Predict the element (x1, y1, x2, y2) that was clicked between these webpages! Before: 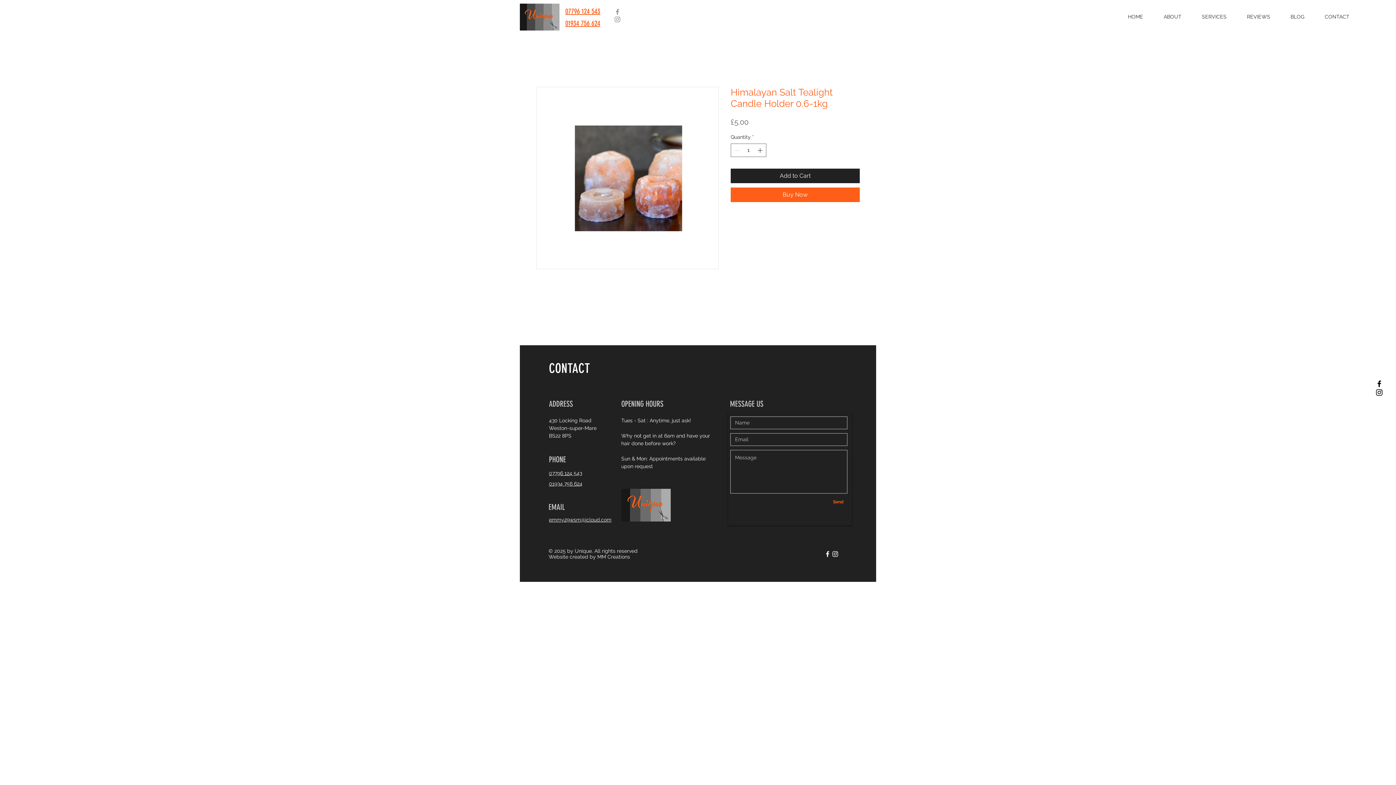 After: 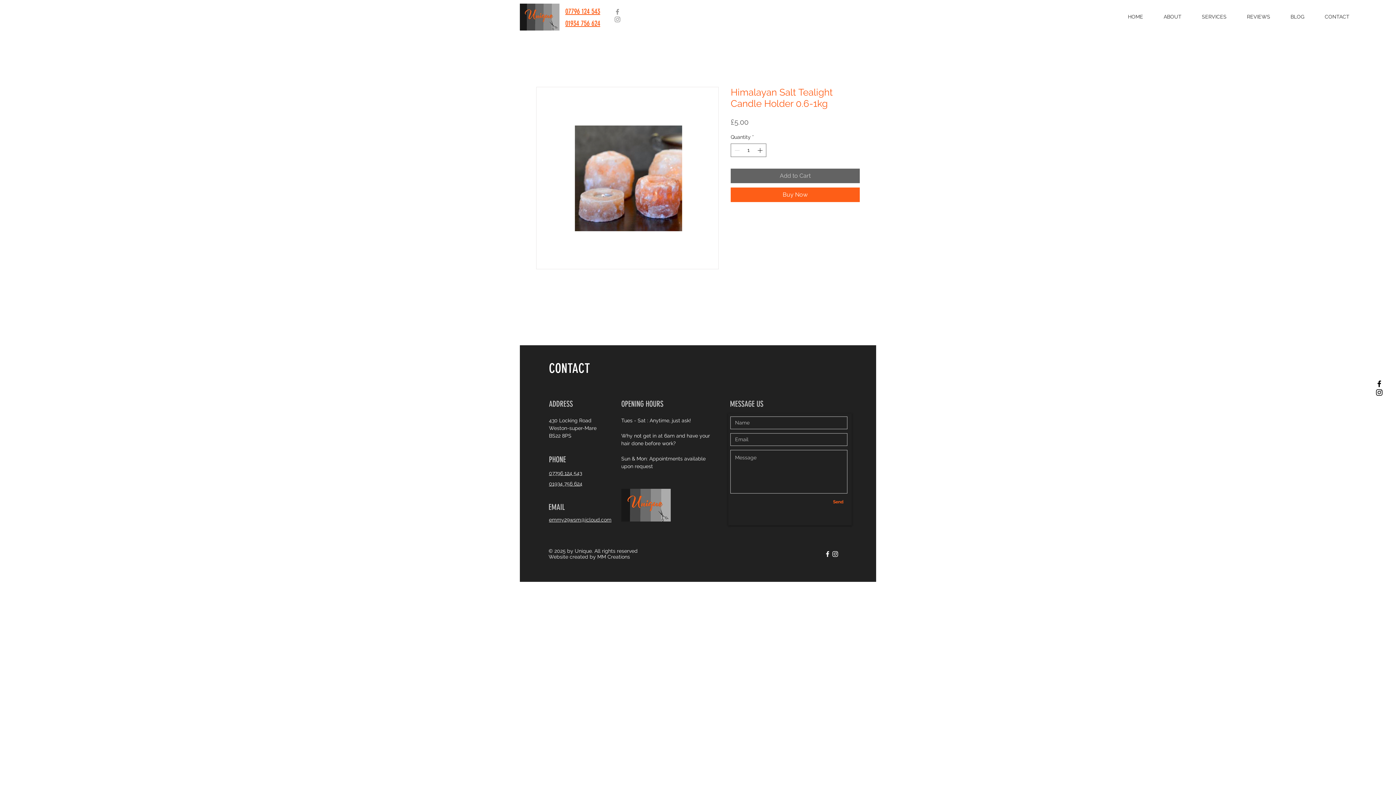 Action: bbox: (730, 168, 860, 183) label: Add to Cart